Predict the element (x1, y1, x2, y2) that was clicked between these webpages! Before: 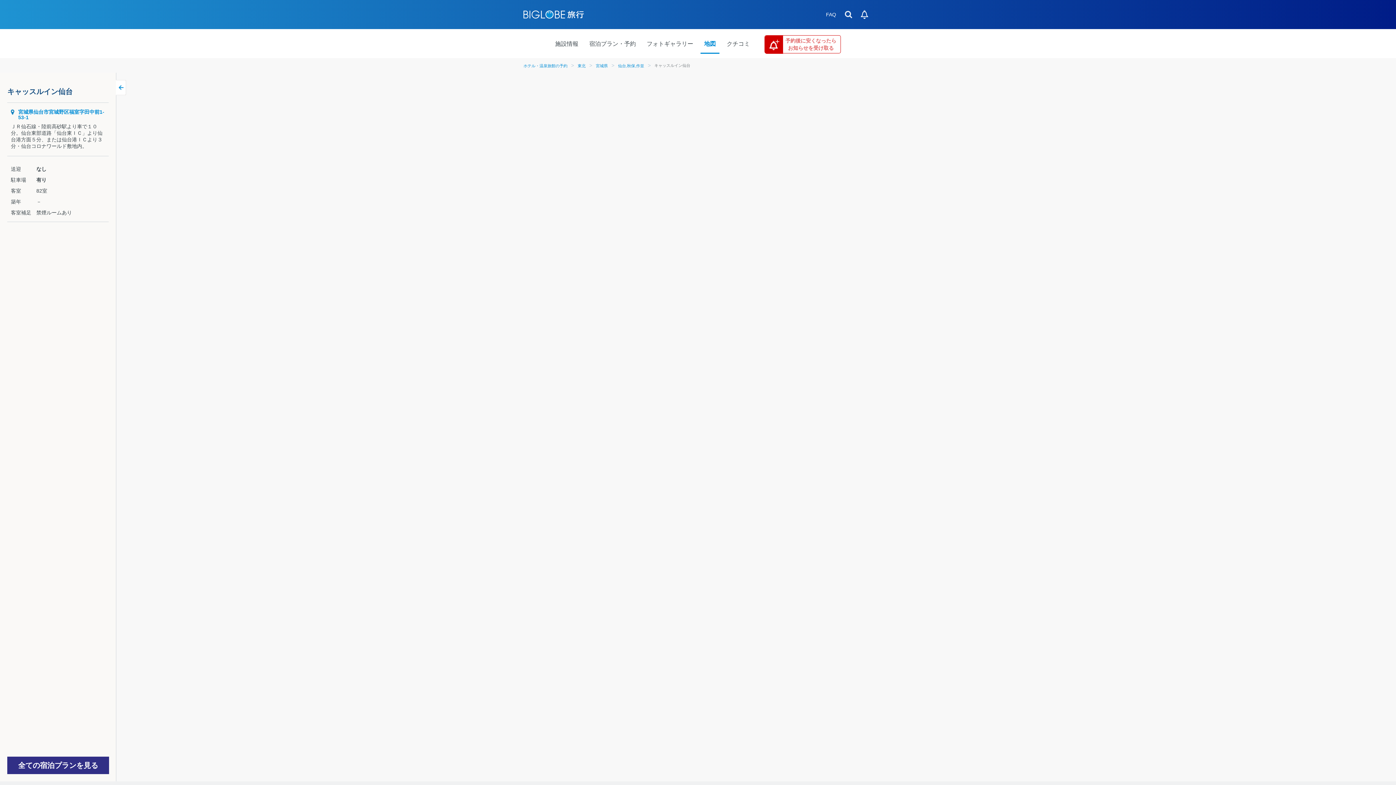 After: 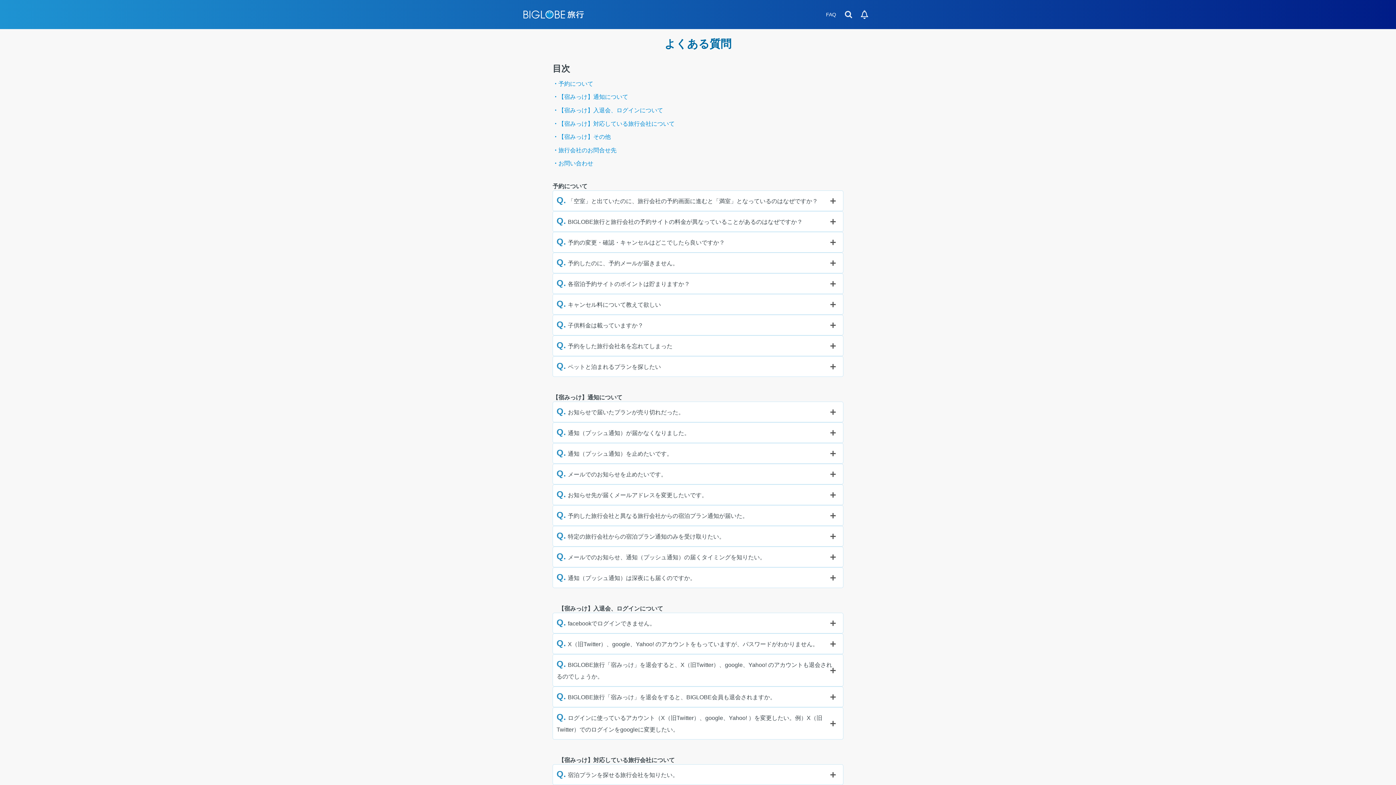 Action: bbox: (826, 11, 836, 17) label: FAQ